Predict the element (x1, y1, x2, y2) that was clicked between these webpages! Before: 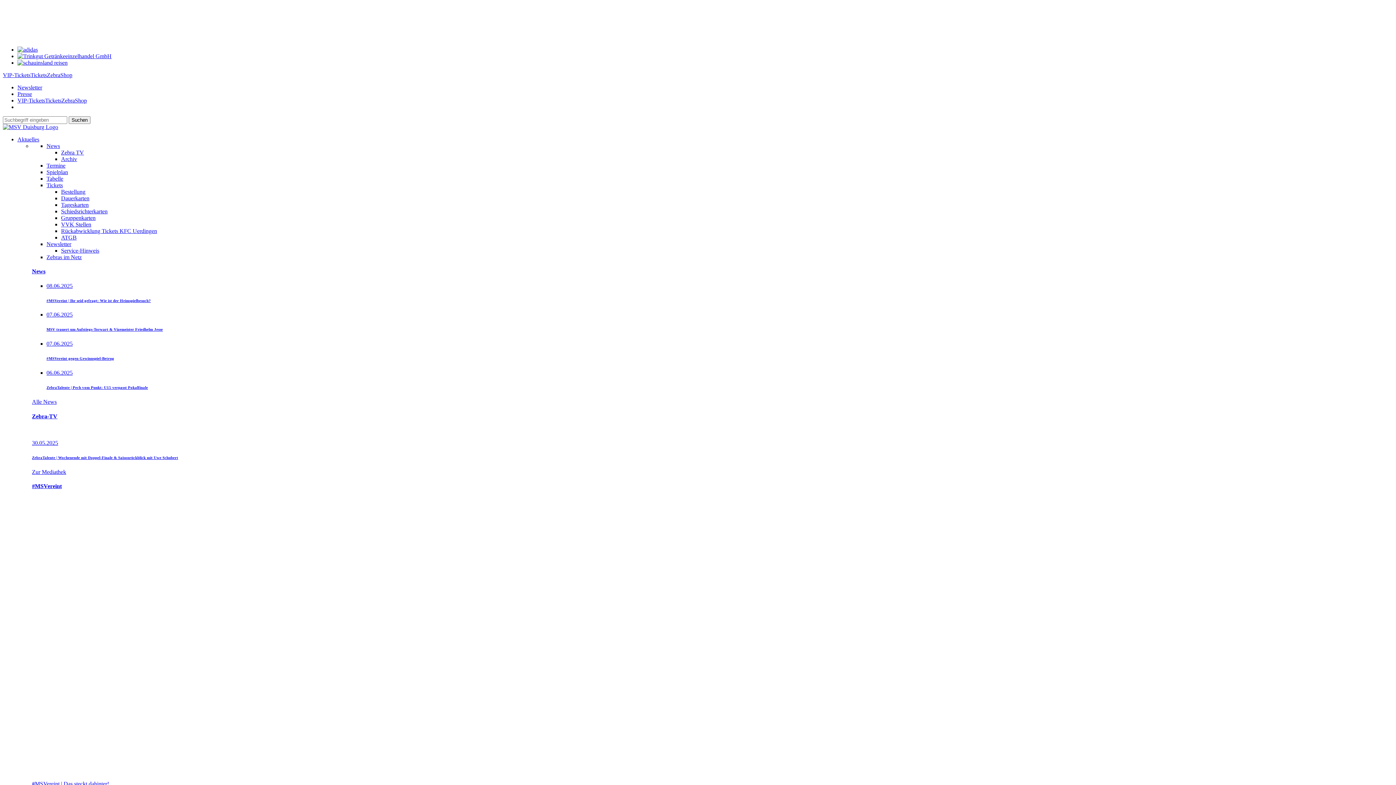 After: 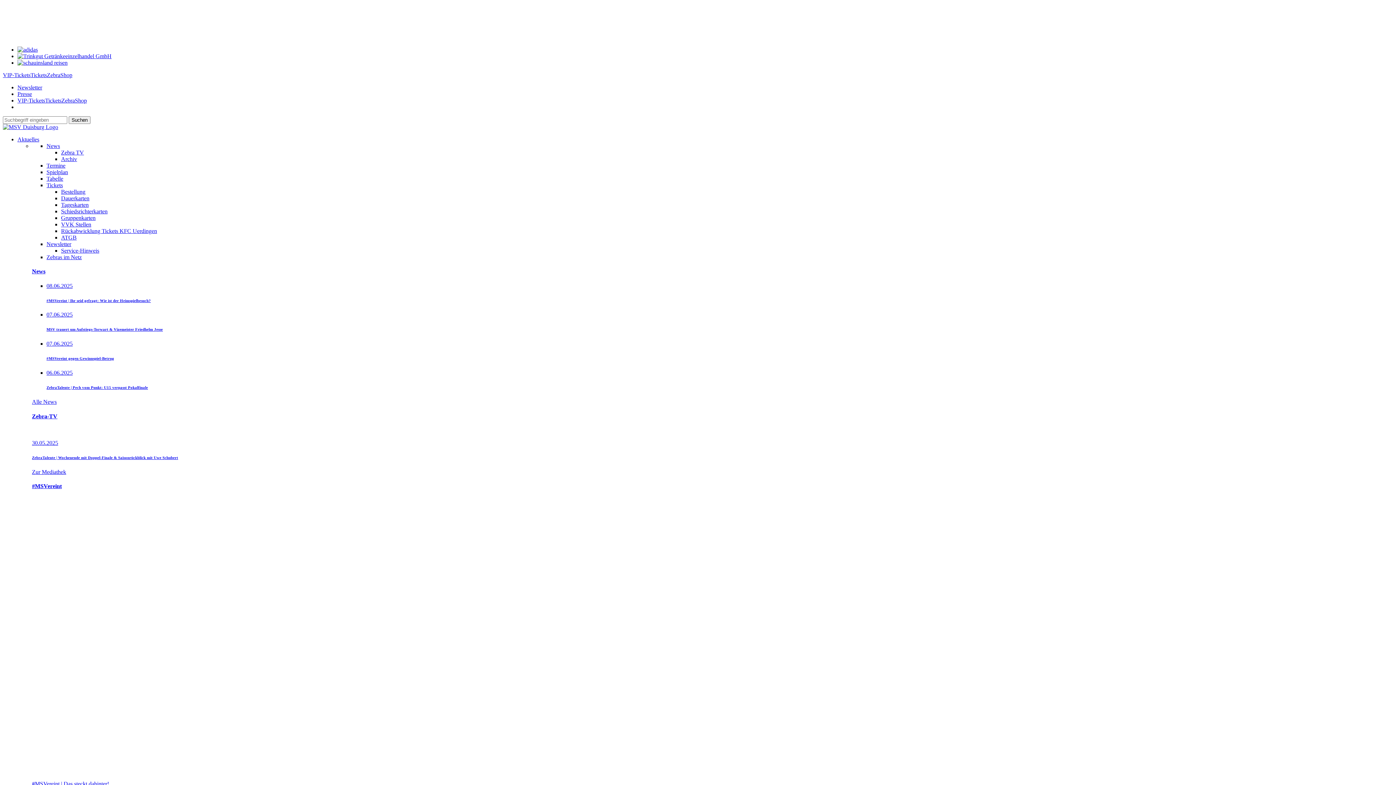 Action: bbox: (17, 46, 37, 52)